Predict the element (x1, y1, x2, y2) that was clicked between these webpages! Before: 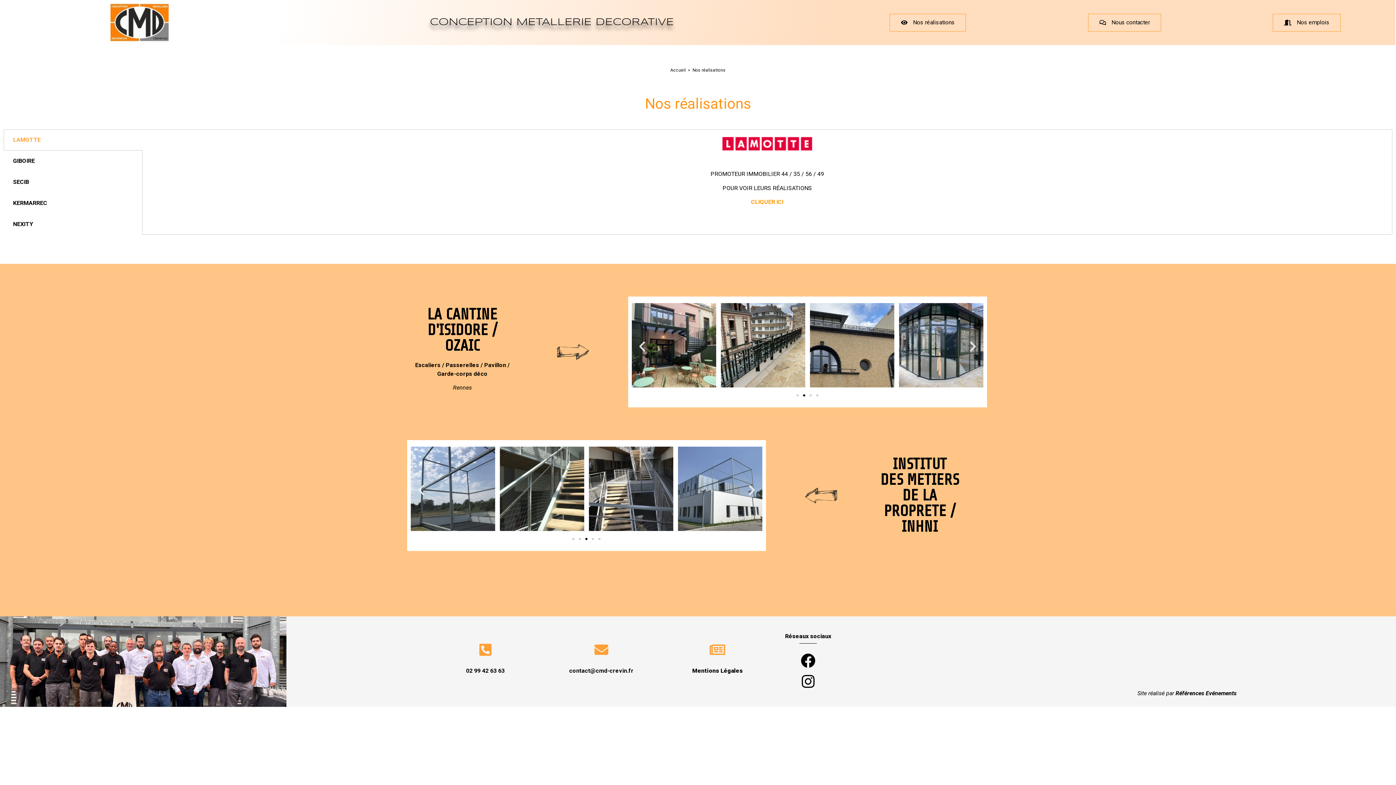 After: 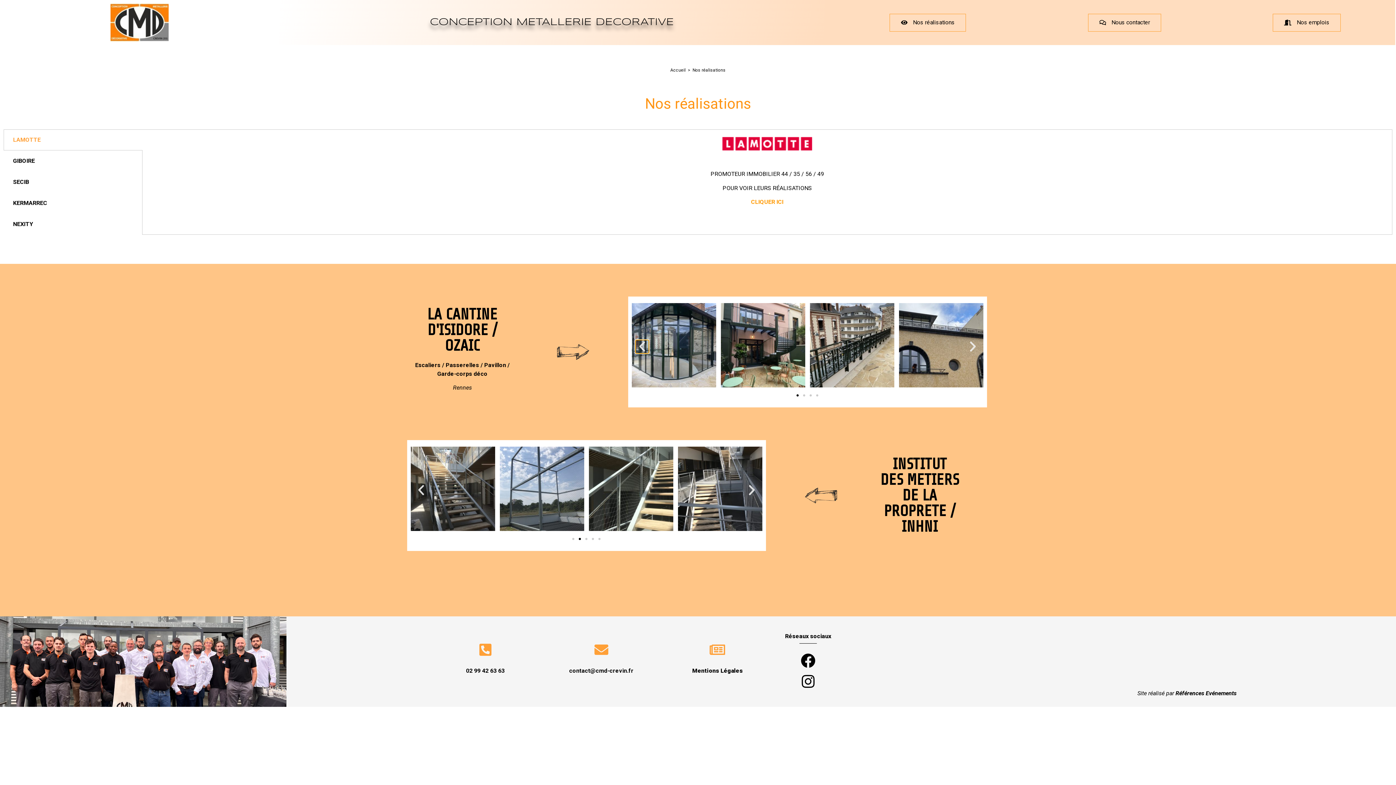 Action: label: Previous slide bbox: (635, 340, 649, 353)